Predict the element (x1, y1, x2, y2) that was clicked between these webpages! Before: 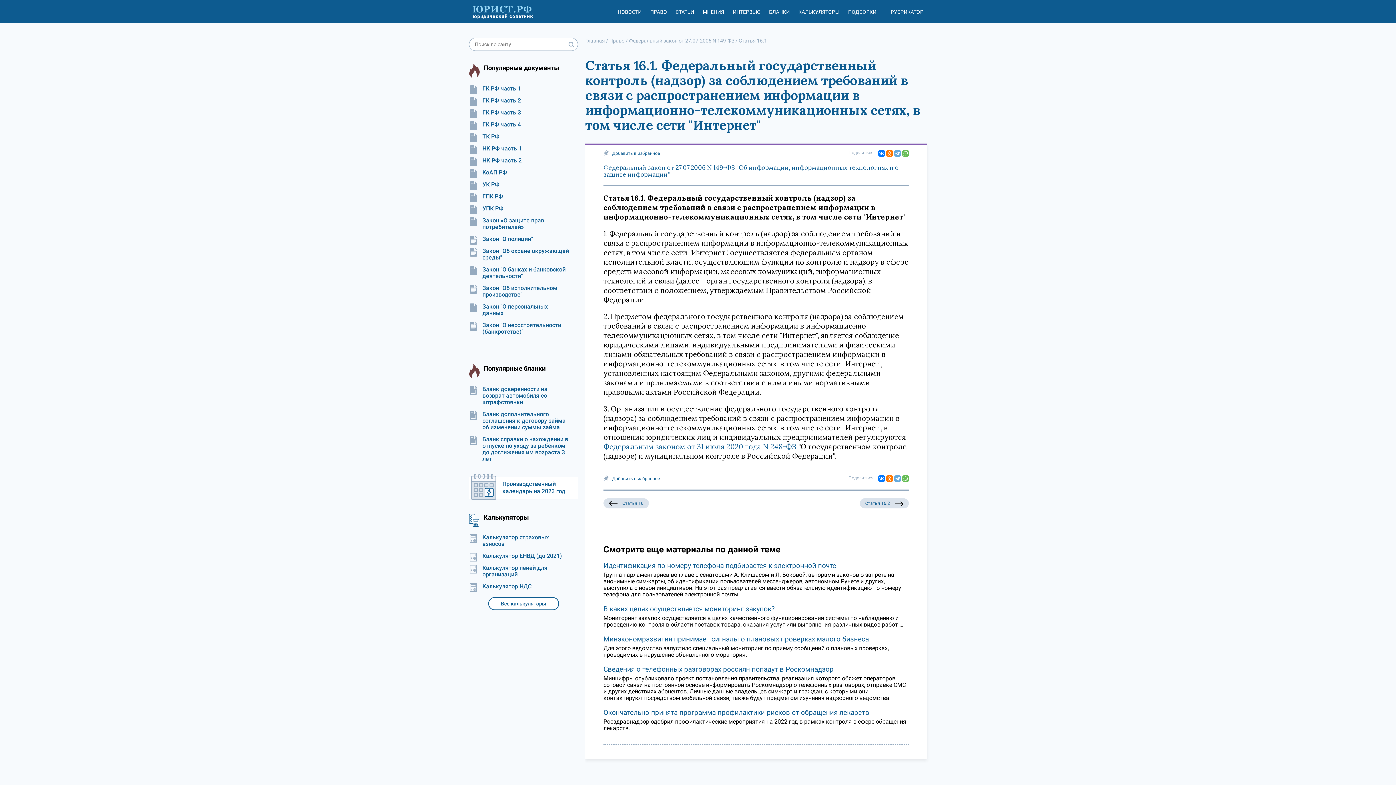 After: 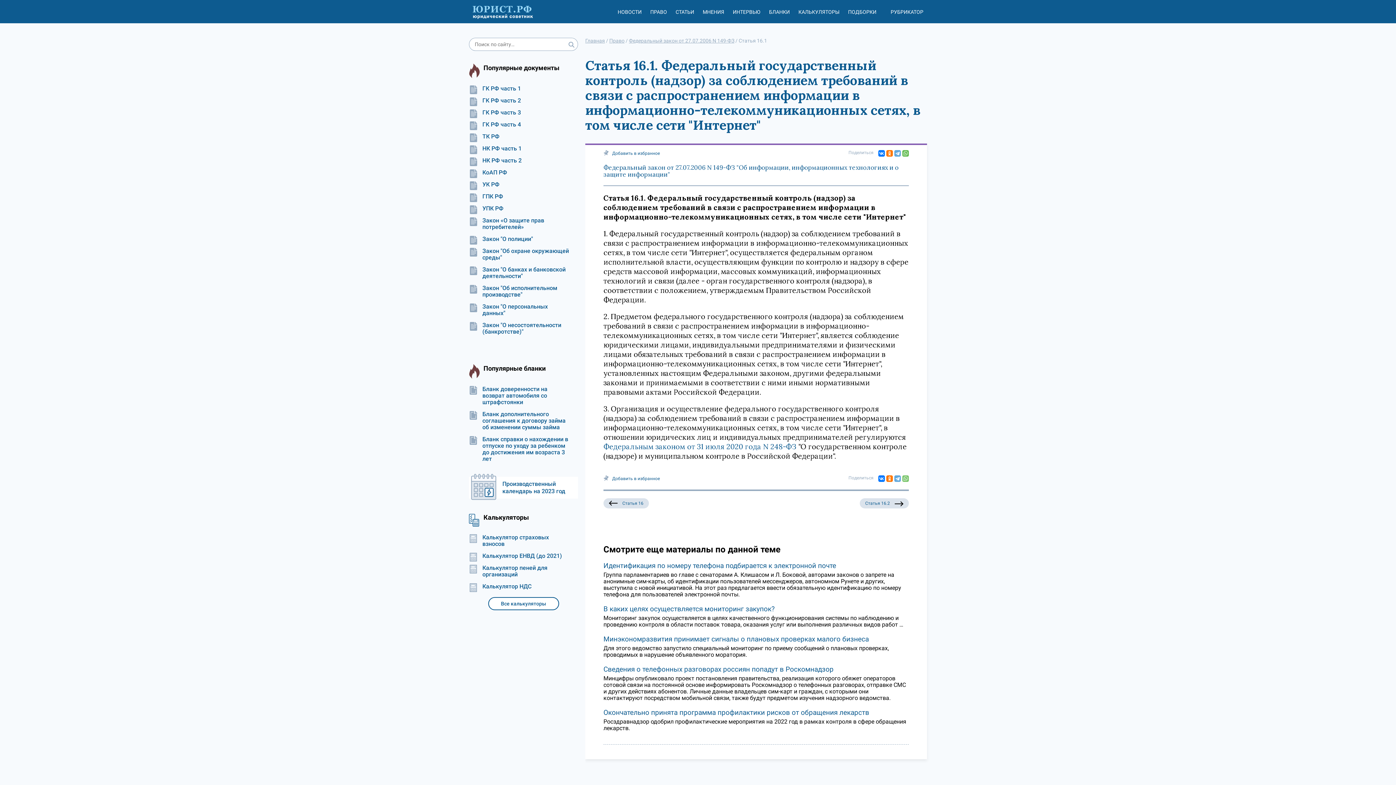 Action: bbox: (902, 475, 909, 482)